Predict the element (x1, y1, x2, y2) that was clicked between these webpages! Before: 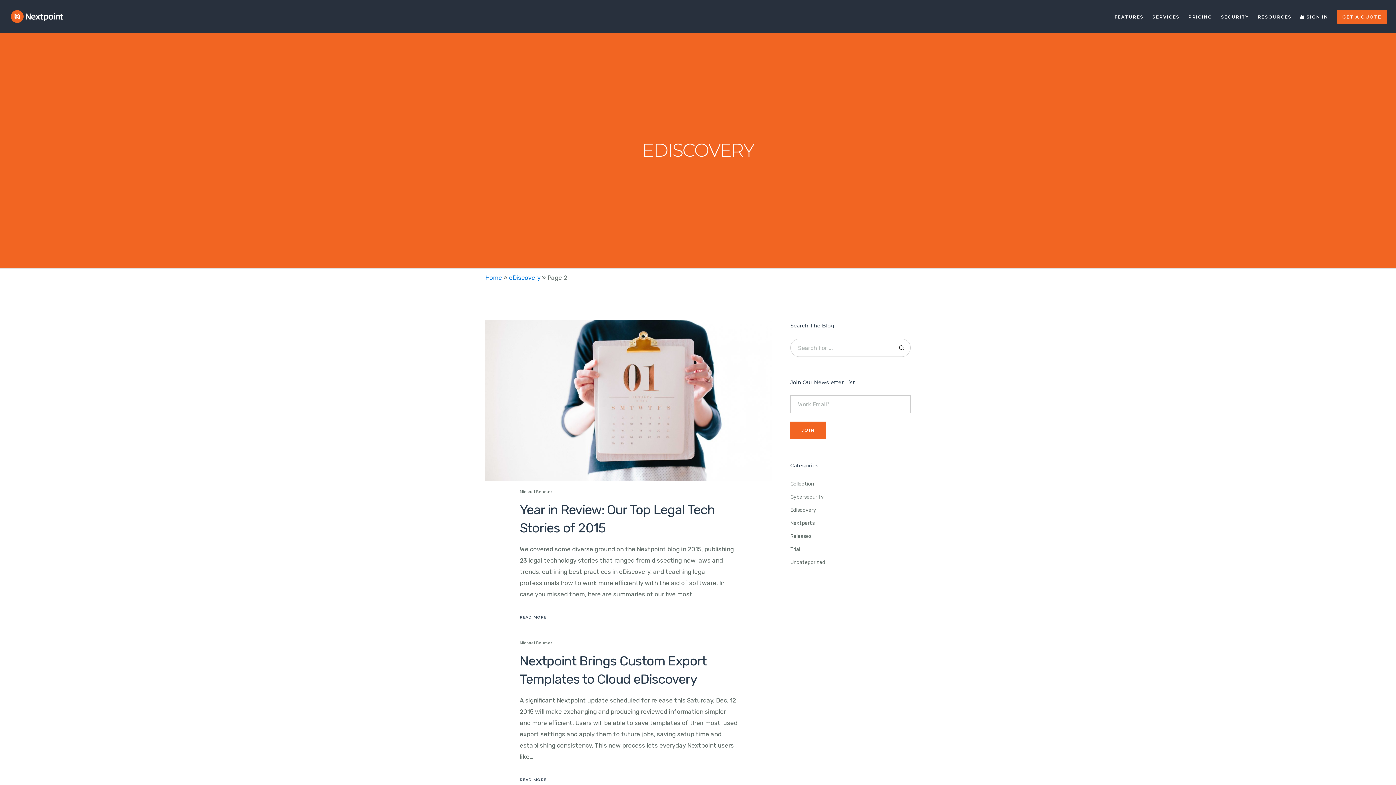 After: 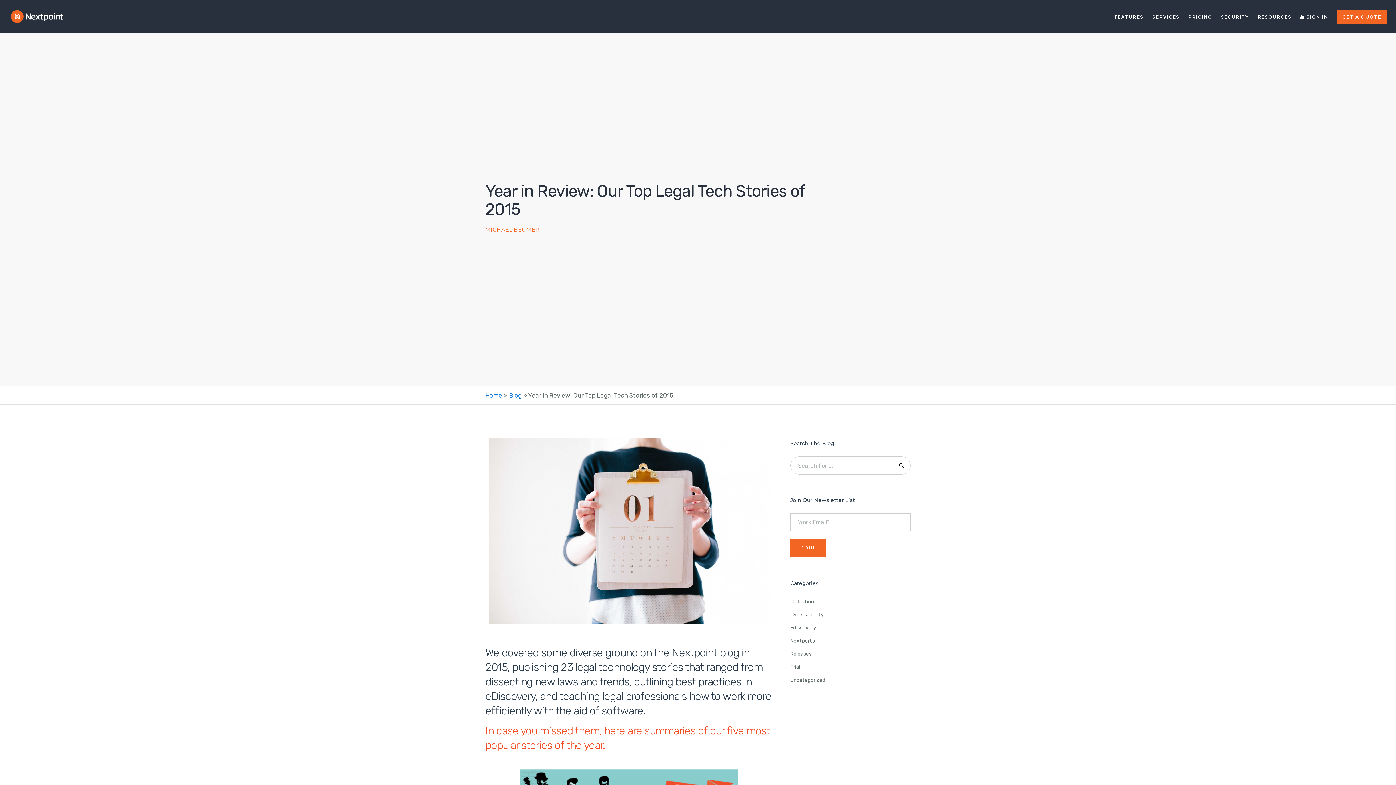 Action: bbox: (519, 615, 546, 620) label: READ MORE